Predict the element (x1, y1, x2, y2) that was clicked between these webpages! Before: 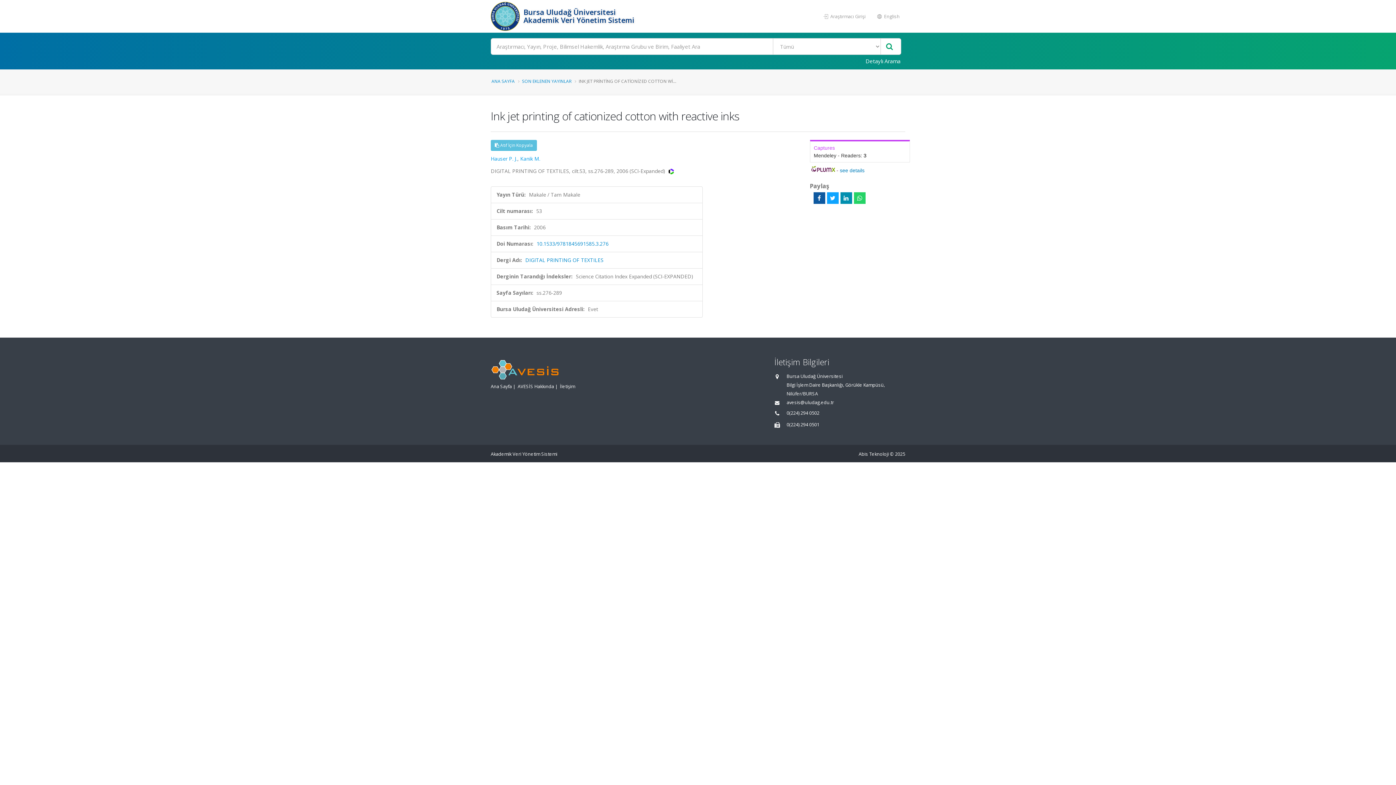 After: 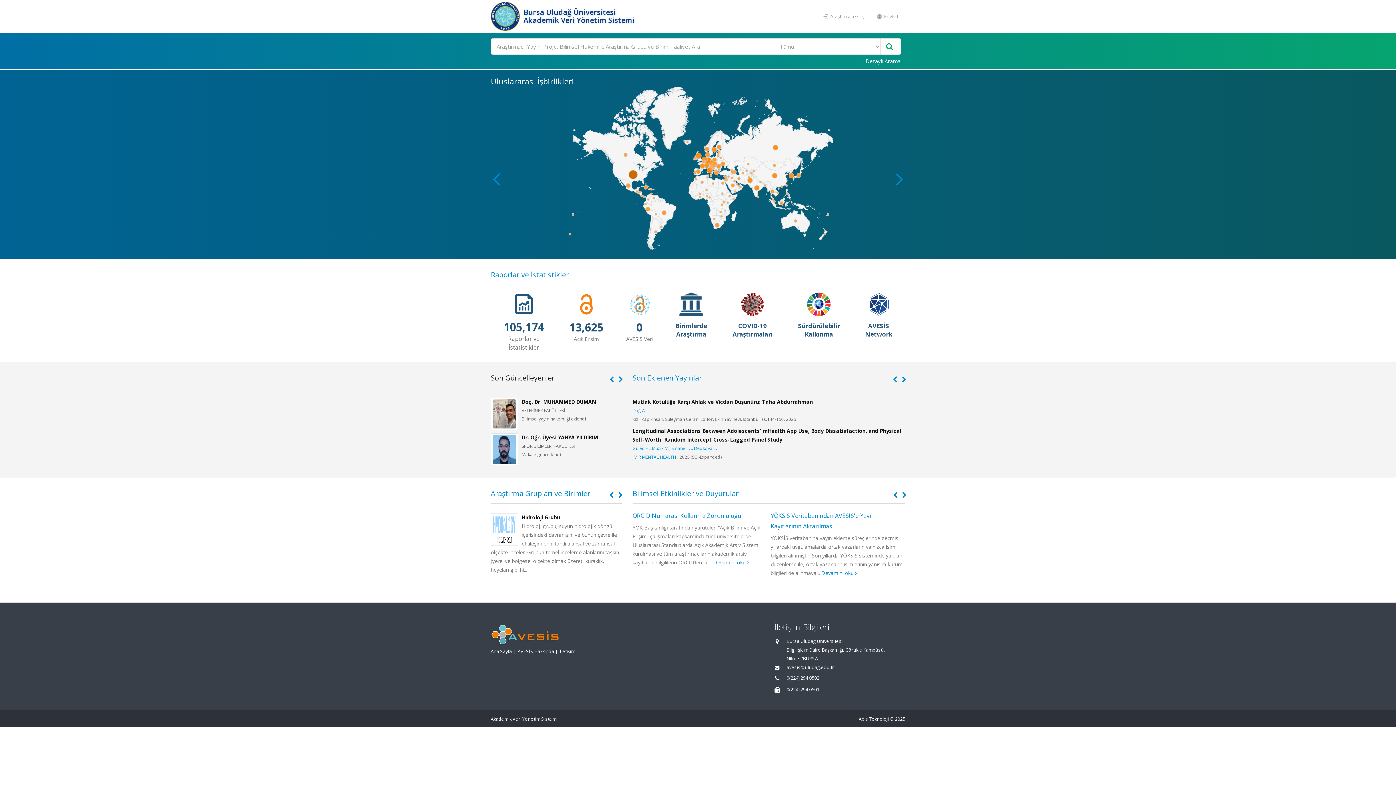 Action: bbox: (491, 78, 514, 84) label: ANA SAYFA